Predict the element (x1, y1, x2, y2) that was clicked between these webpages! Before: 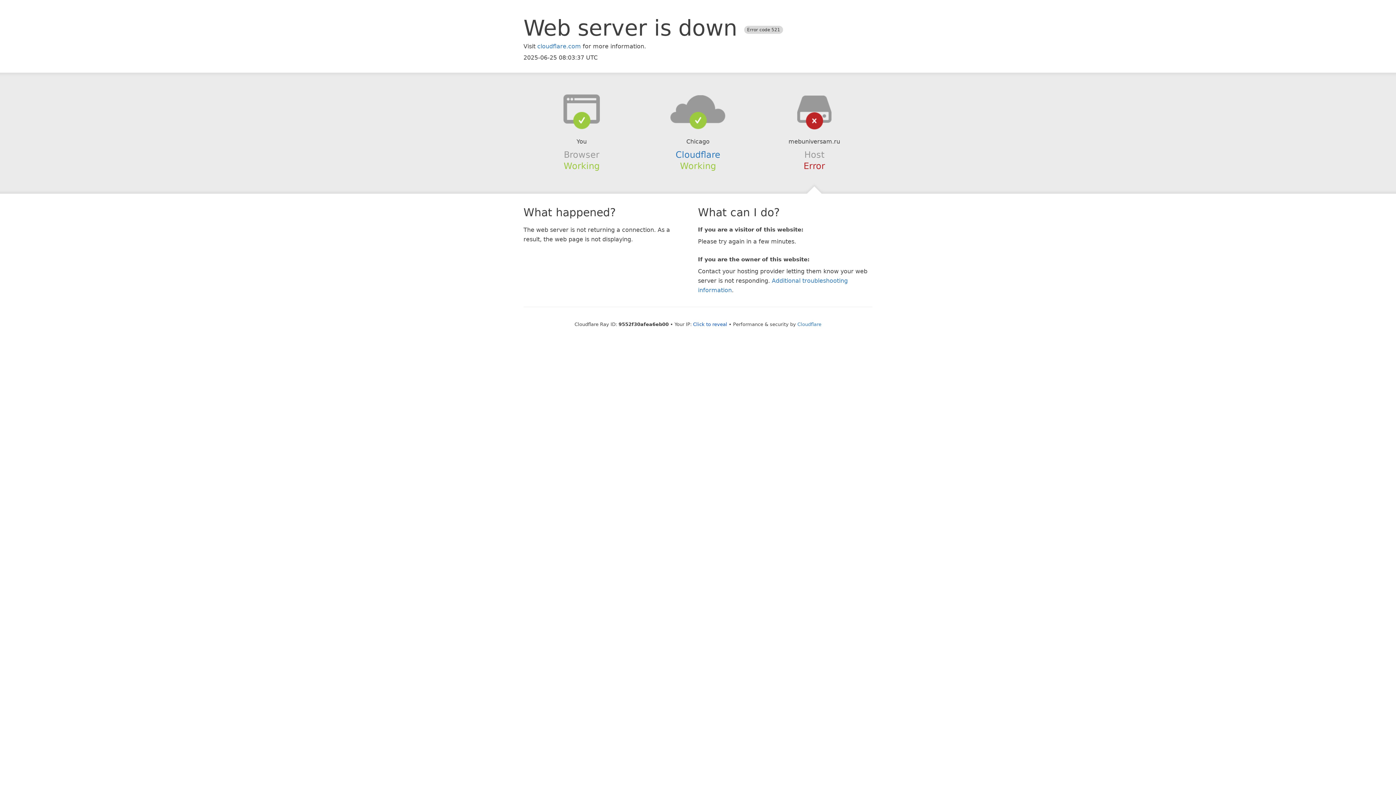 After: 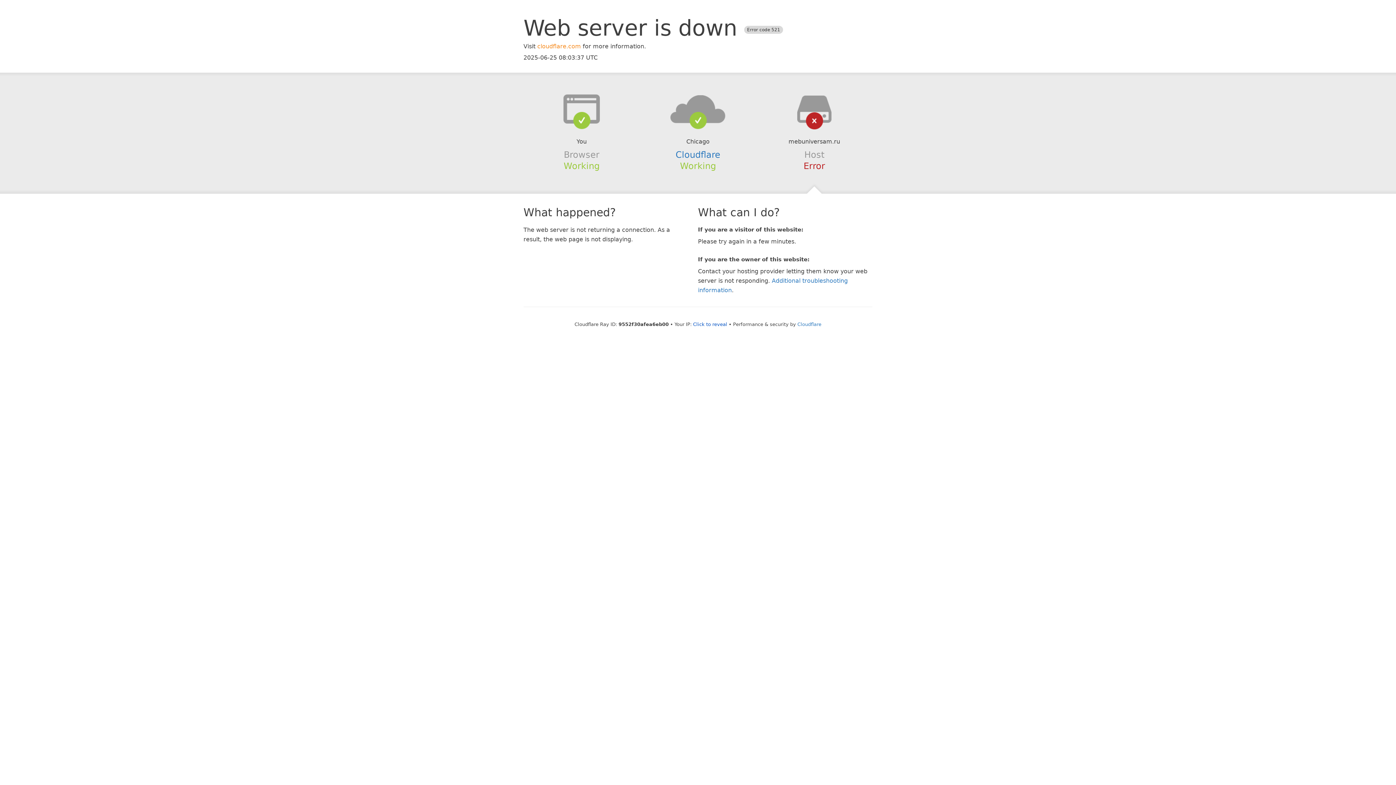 Action: label: cloudflare.com bbox: (537, 42, 581, 49)